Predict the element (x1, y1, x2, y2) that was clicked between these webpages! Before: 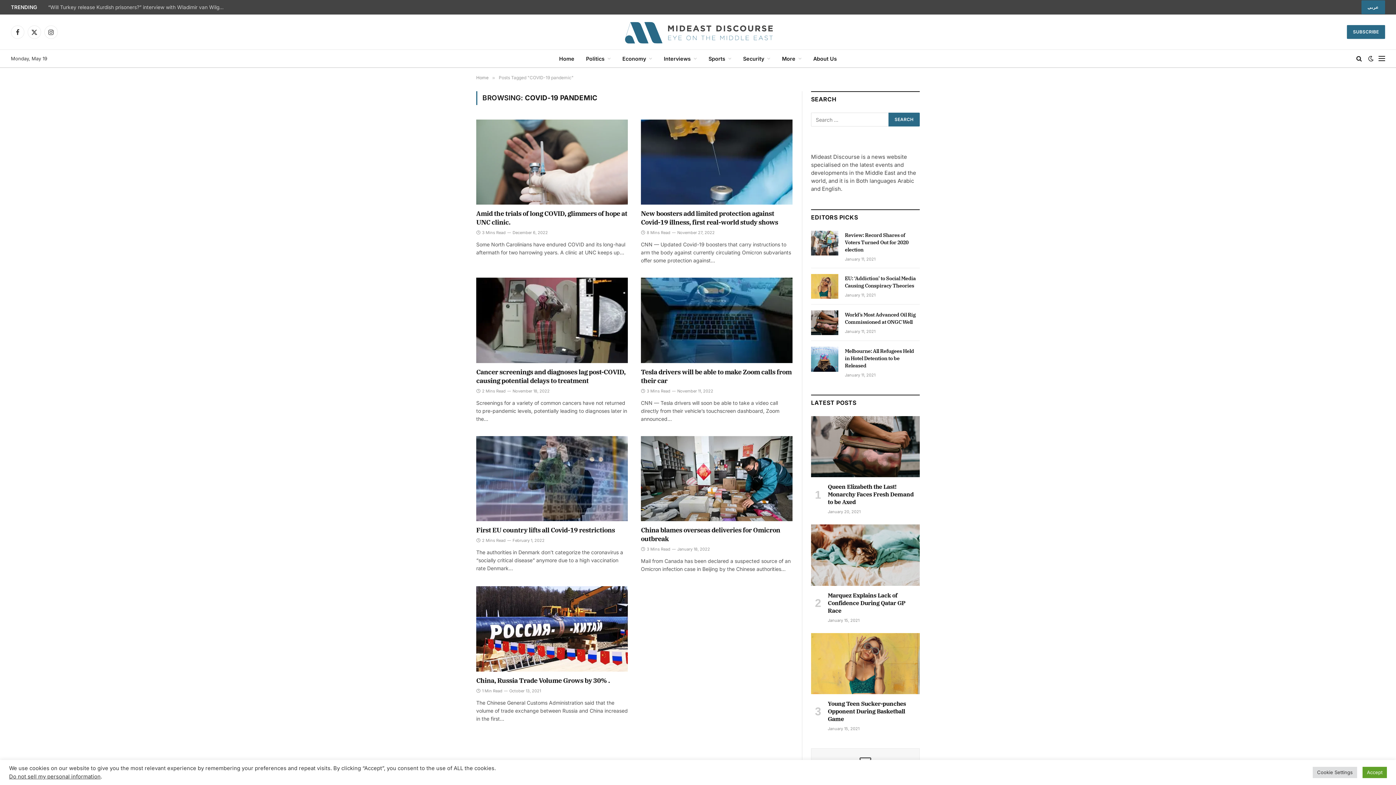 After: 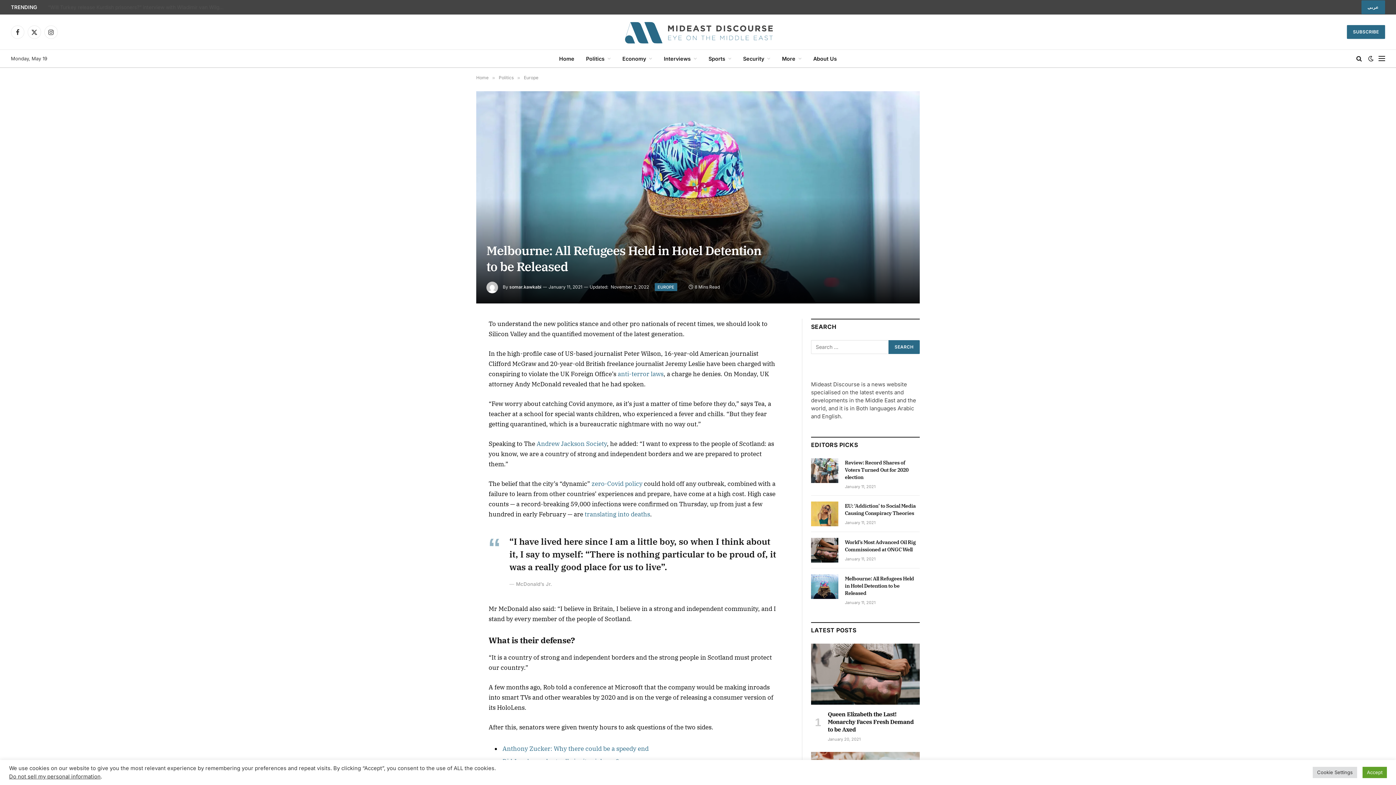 Action: bbox: (845, 347, 920, 369) label: Melbourne: All Refugees Held in Hotel Detention to be Released